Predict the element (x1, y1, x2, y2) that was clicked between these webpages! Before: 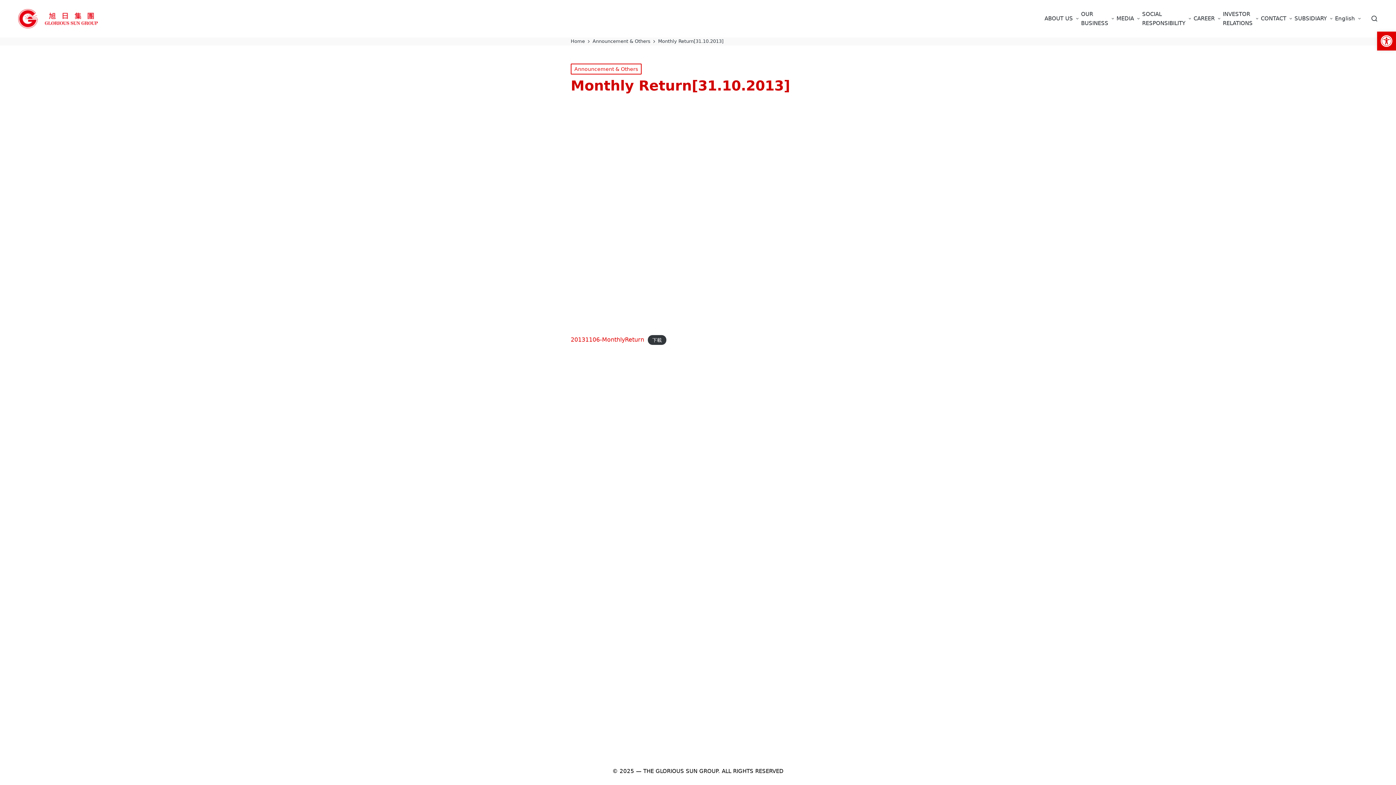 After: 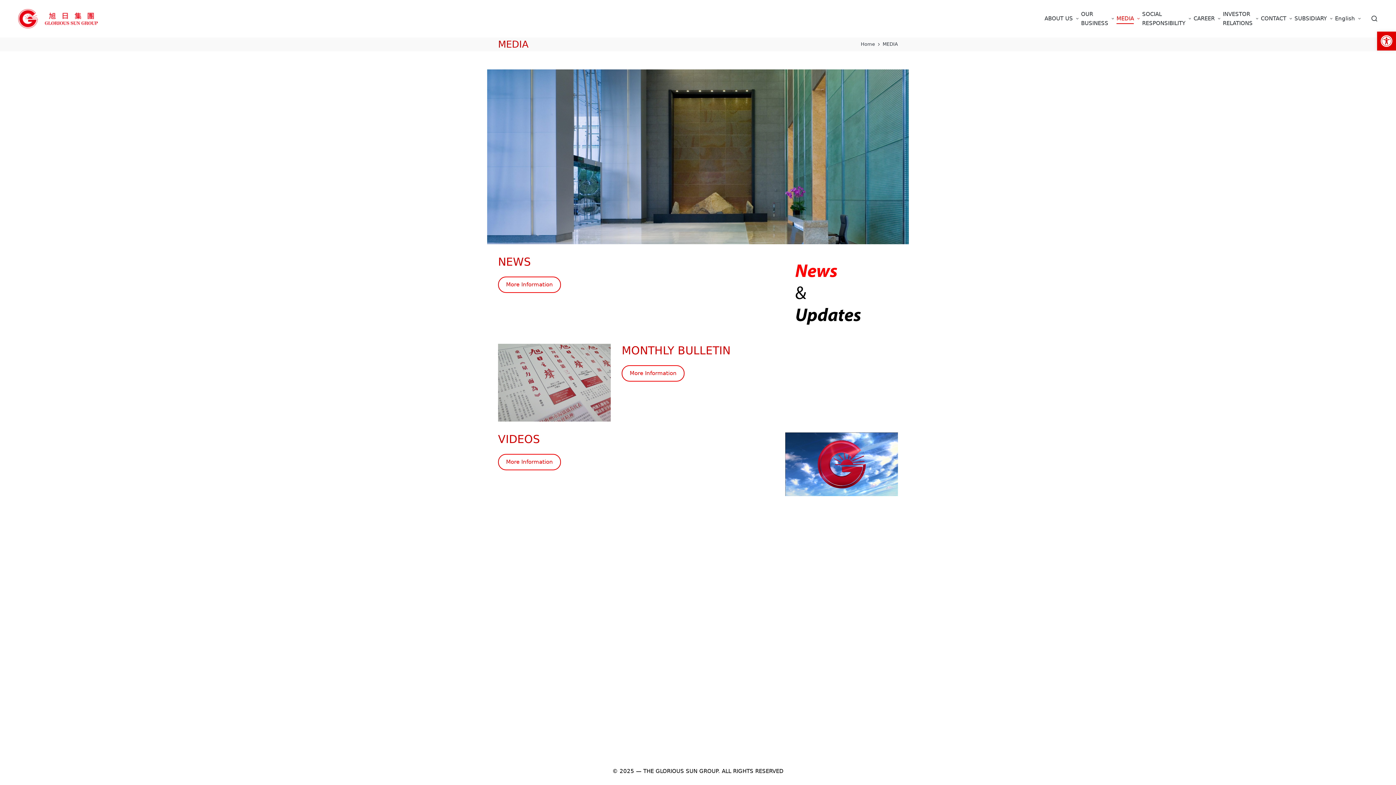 Action: label: MEDIA bbox: (1116, 13, 1140, 24)